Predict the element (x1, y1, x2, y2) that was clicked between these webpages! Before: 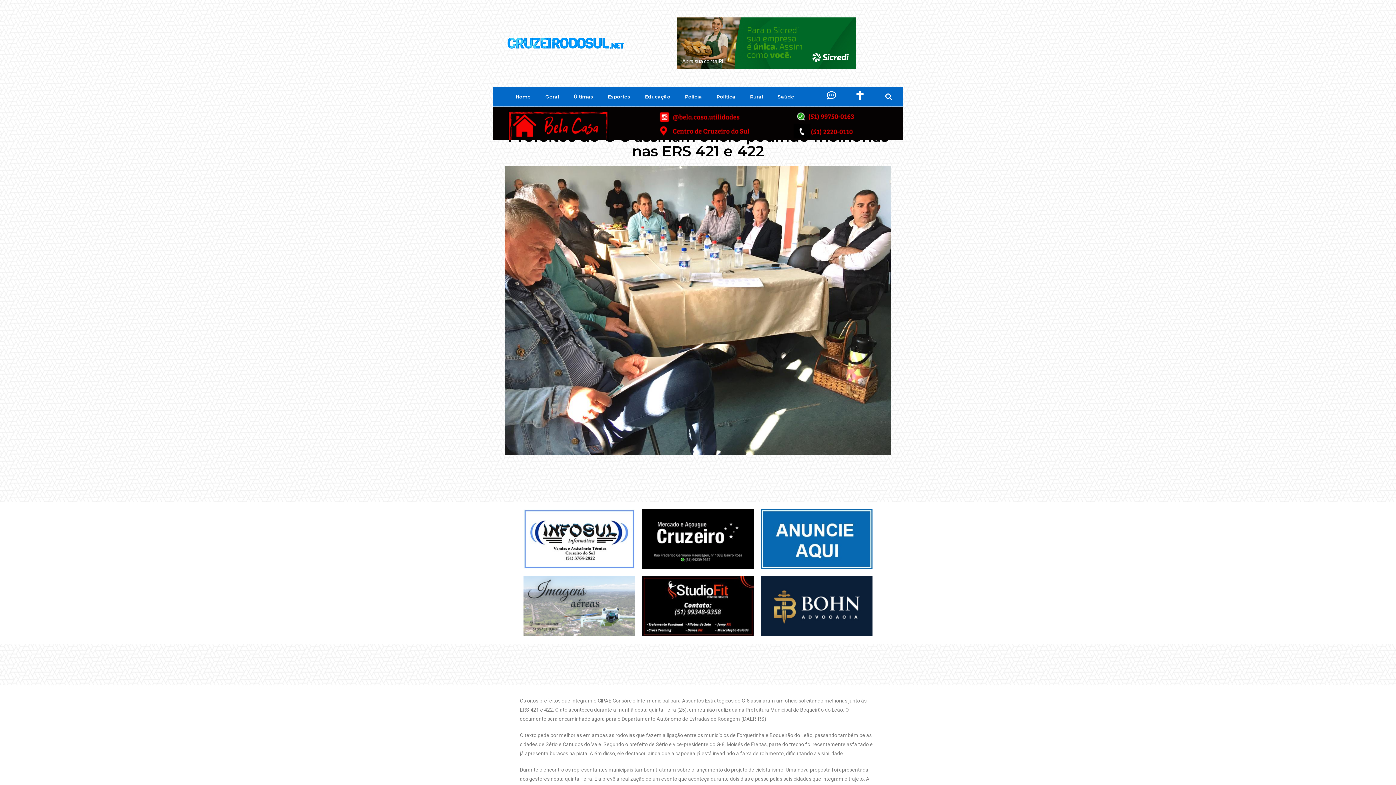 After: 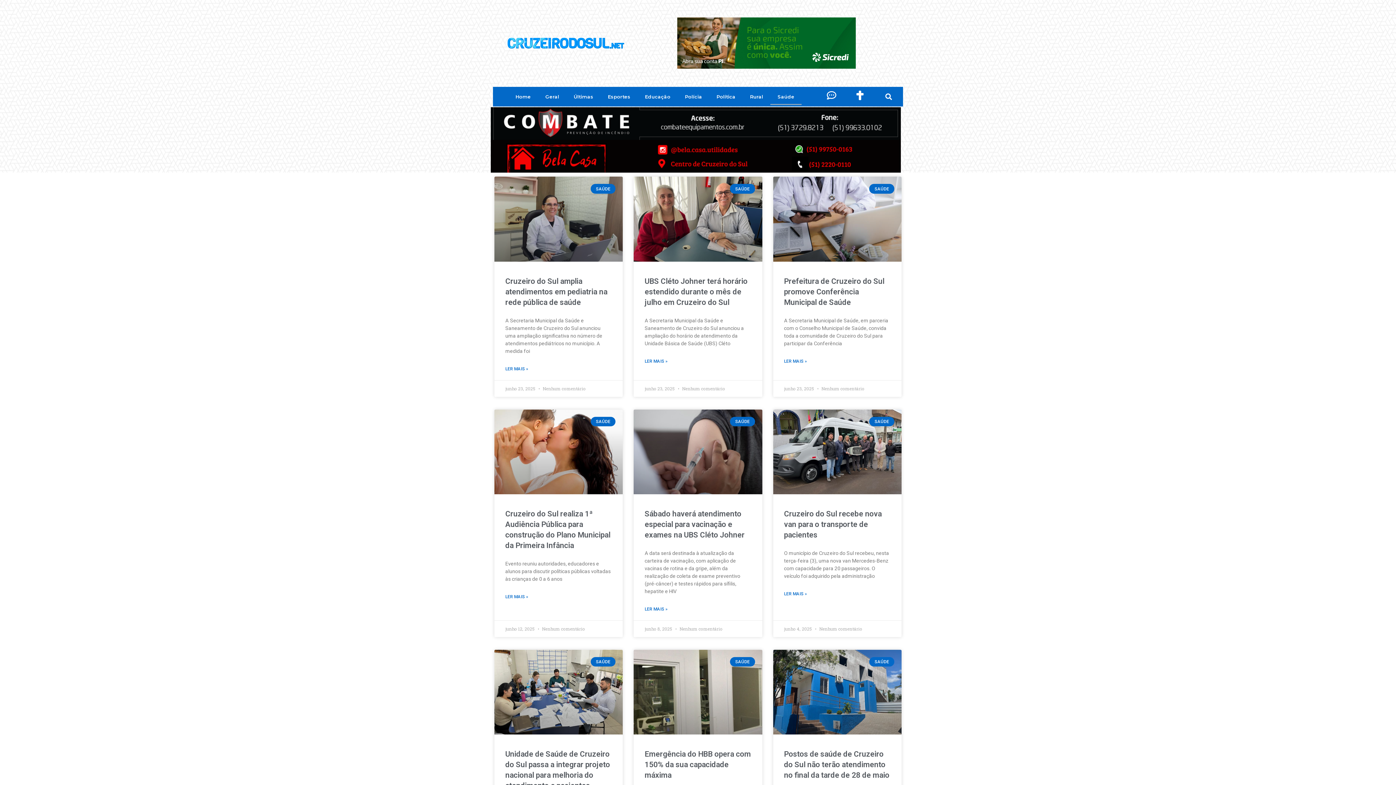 Action: label: Saúde bbox: (770, 88, 801, 105)